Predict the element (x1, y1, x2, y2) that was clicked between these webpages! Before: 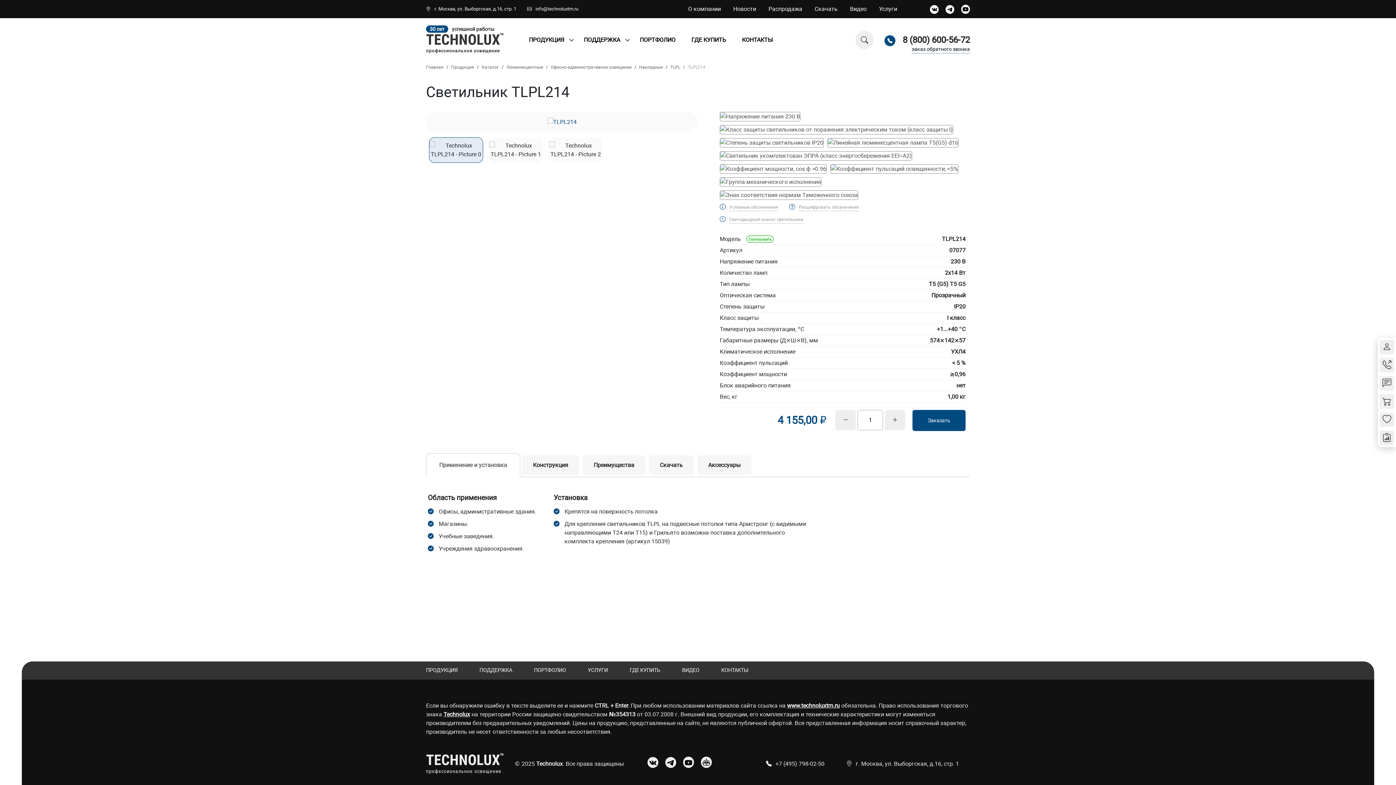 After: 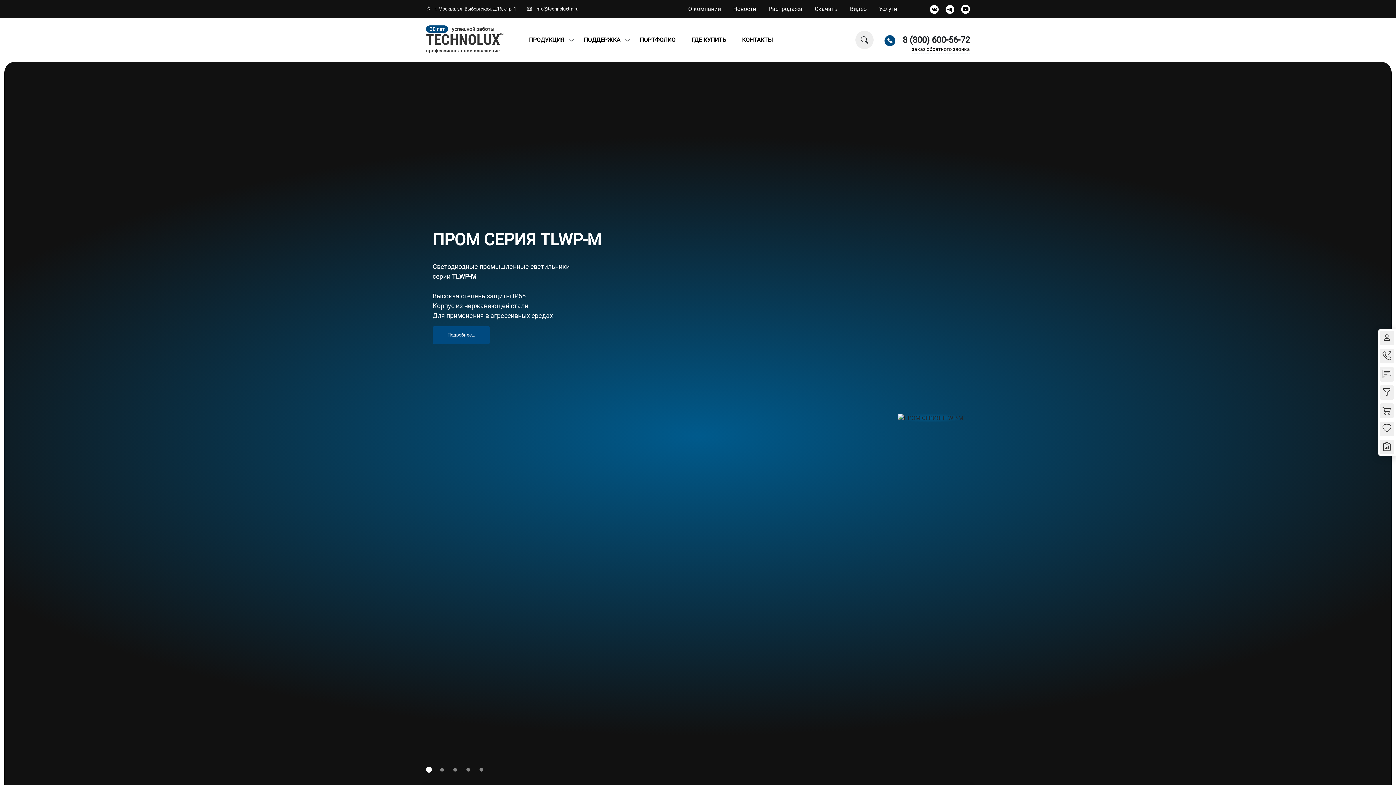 Action: label: www.technoluxtm.ru bbox: (787, 702, 840, 709)